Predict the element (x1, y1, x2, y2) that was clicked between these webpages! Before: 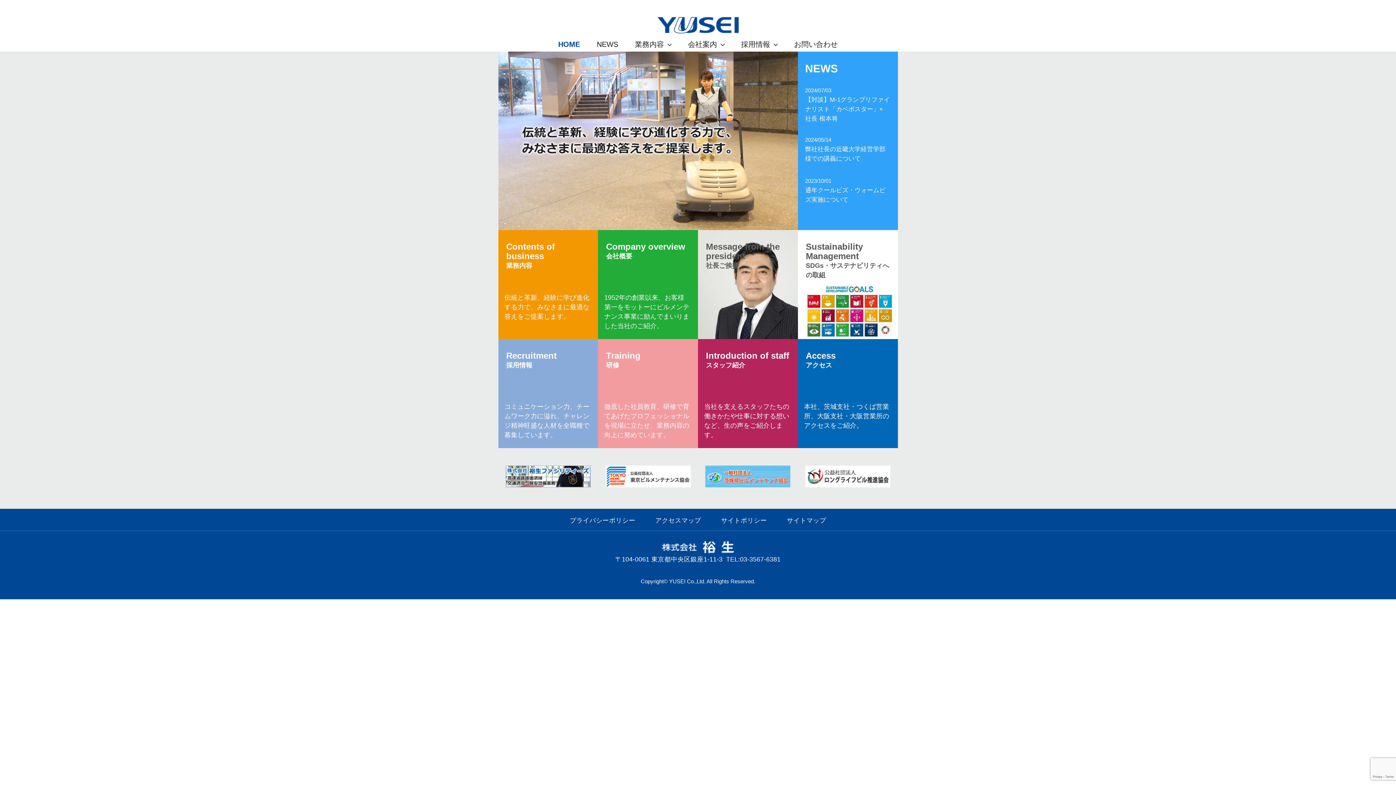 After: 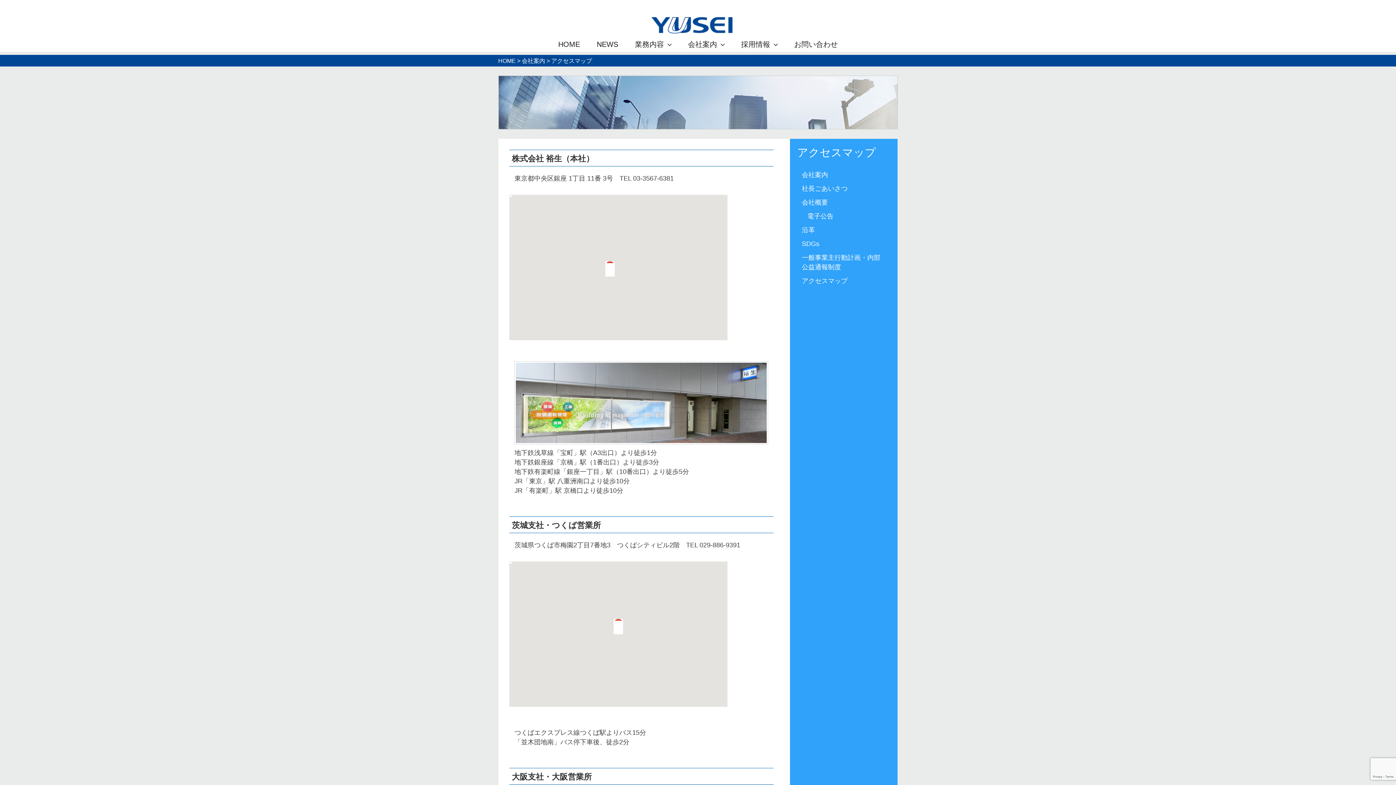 Action: label: 本社、茨城支社・つくば営業所、大阪支社・大阪営業所のアクセスをご紹介。 bbox: (804, 402, 893, 430)